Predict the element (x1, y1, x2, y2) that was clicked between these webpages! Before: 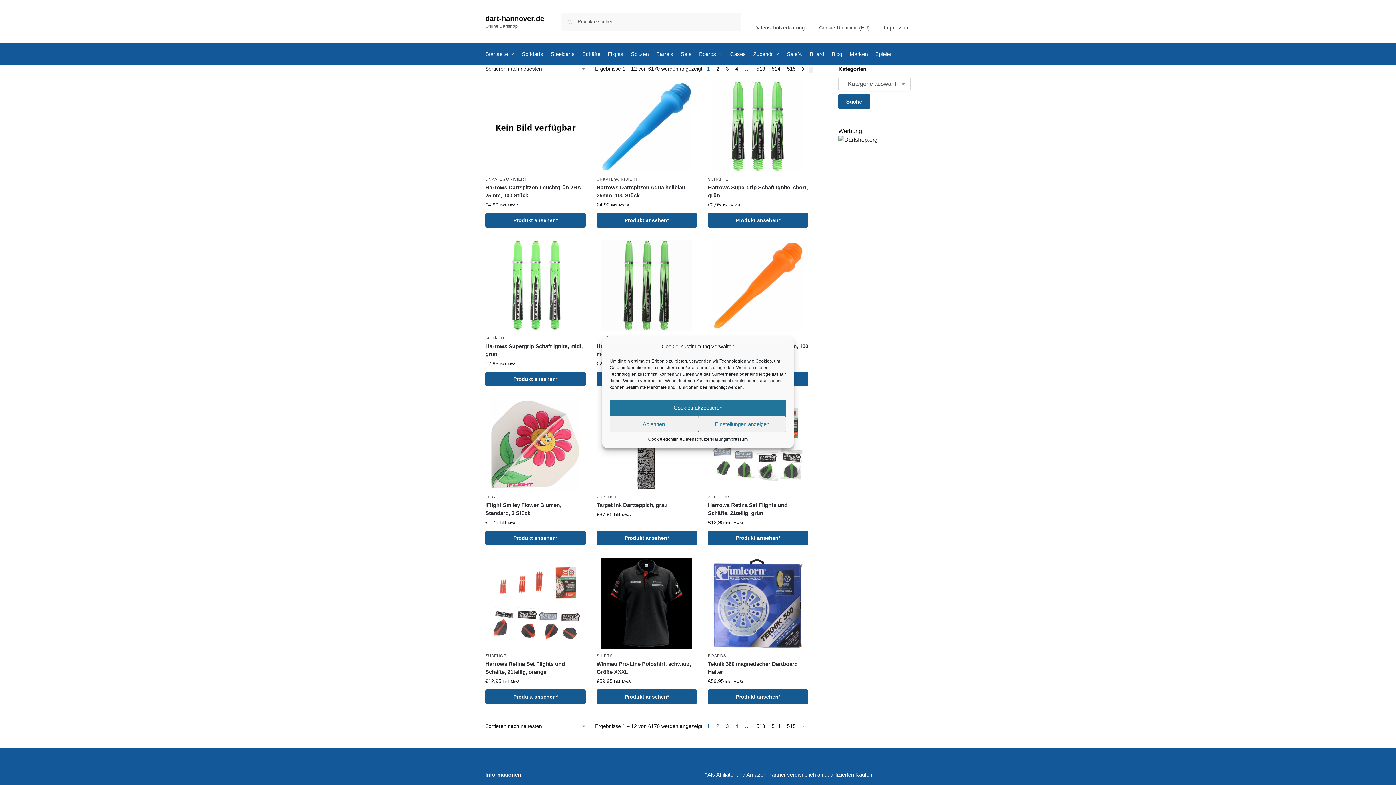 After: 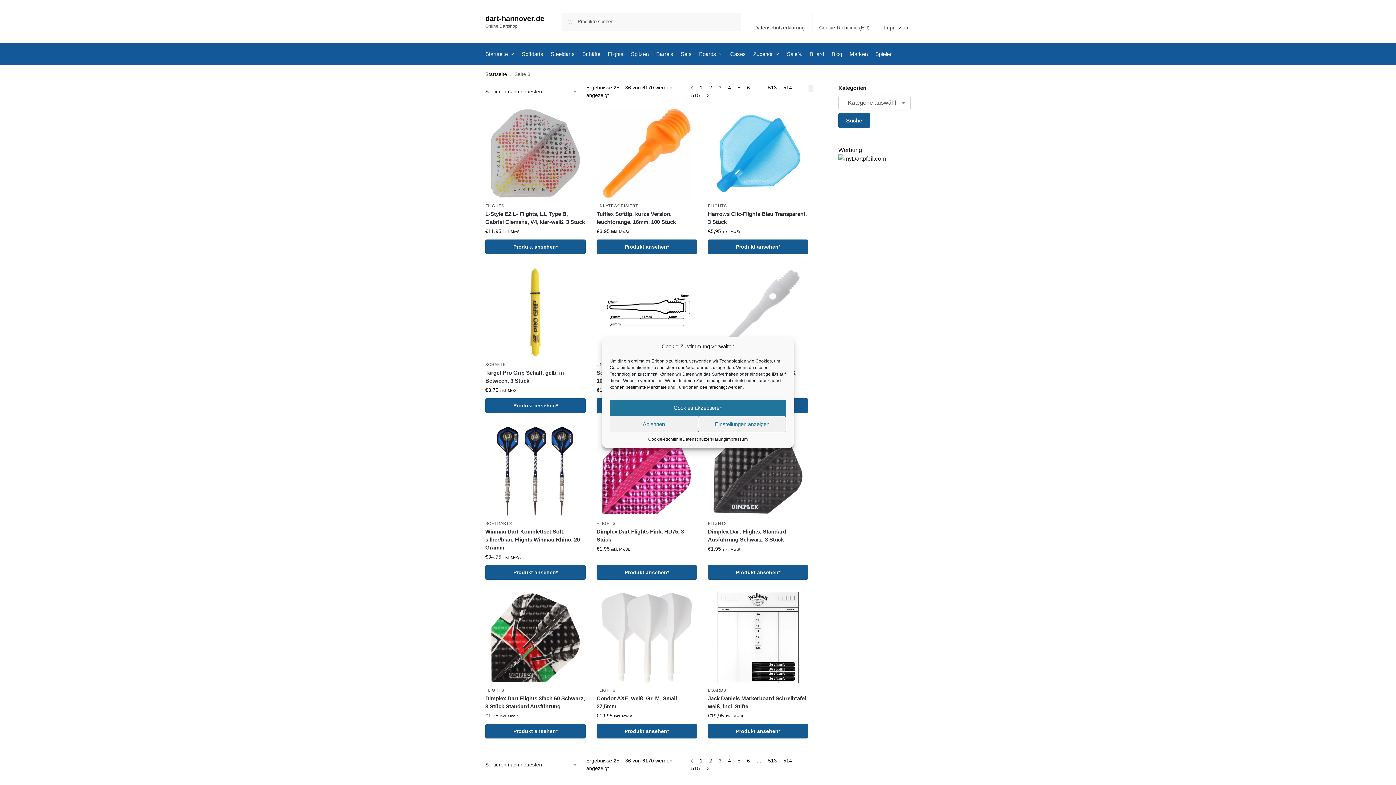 Action: label: Seite 3 bbox: (724, 65, 730, 71)